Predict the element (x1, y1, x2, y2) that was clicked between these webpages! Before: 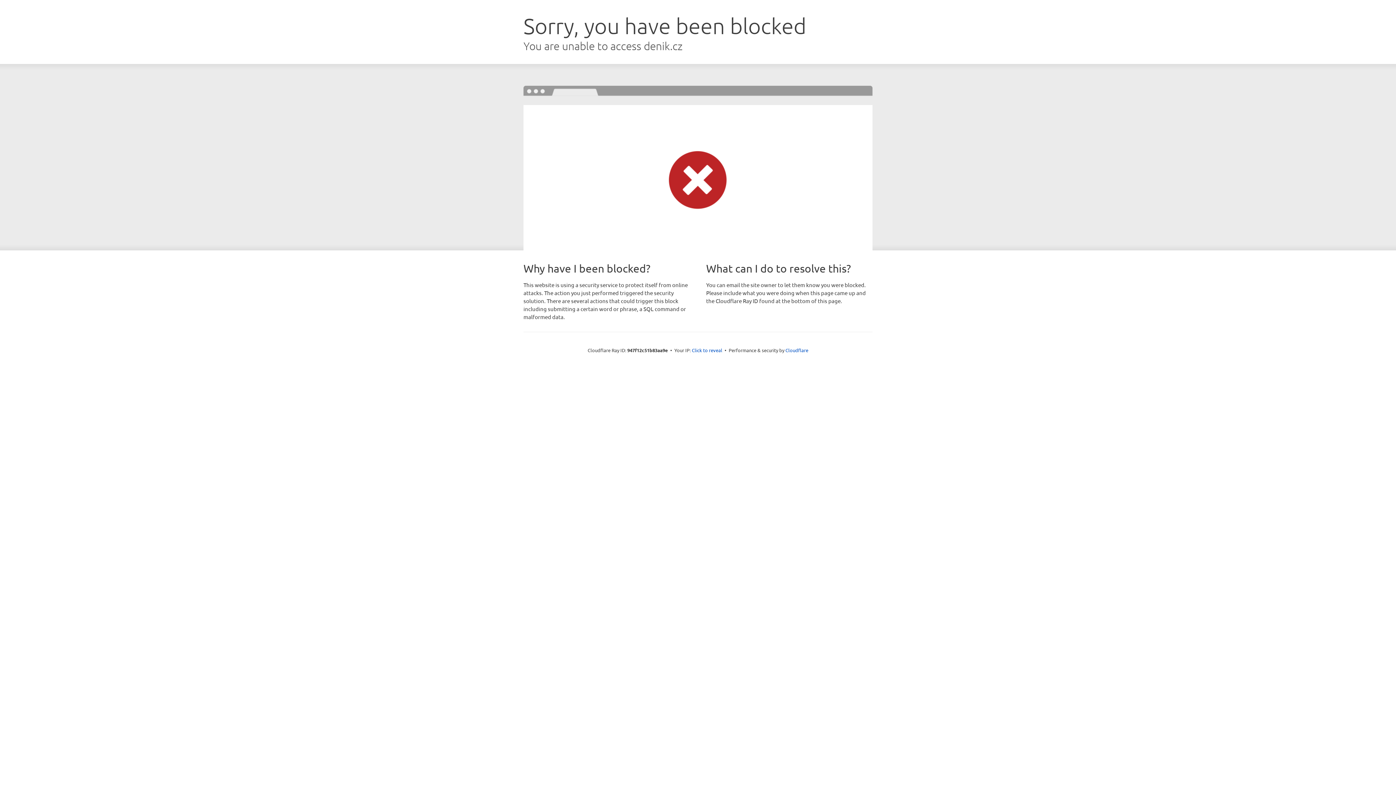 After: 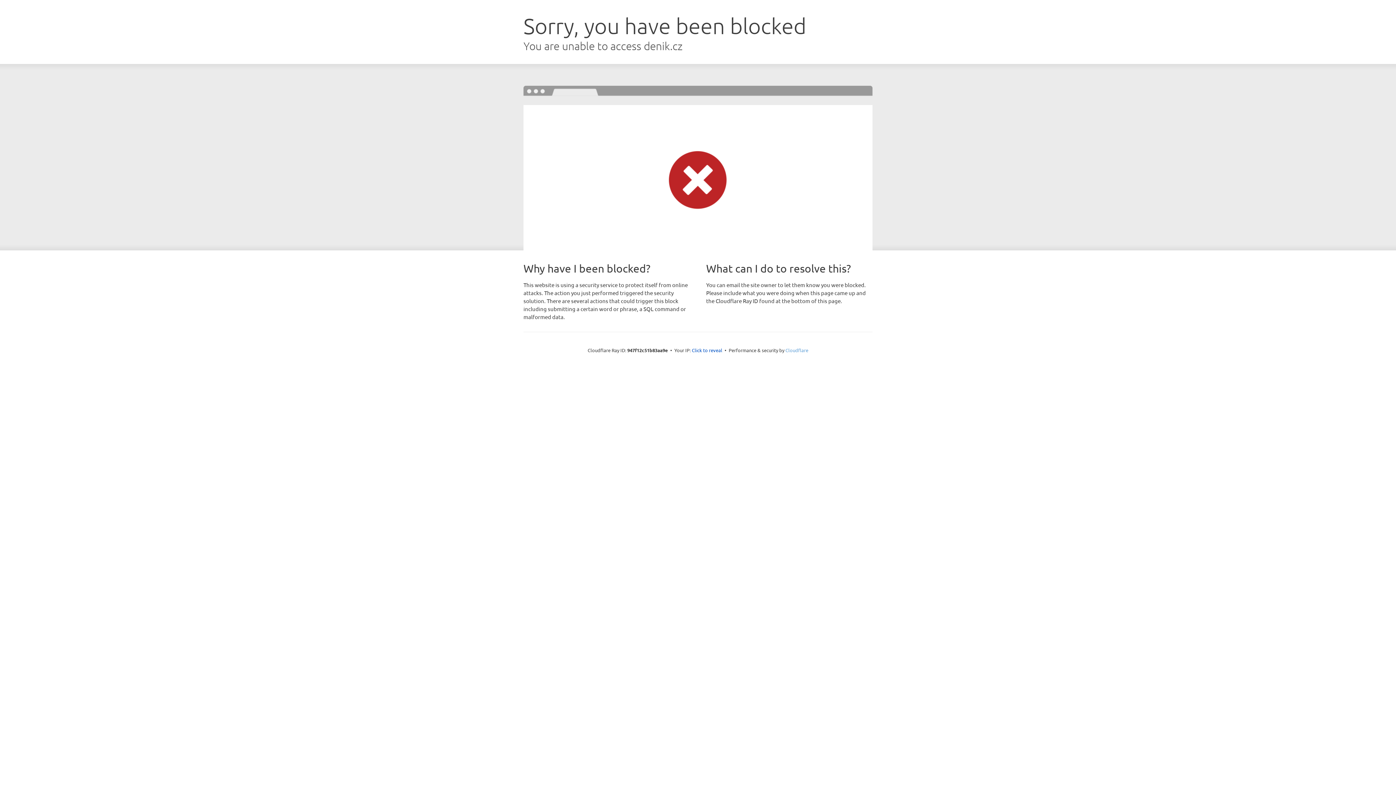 Action: label: Cloudflare bbox: (785, 347, 808, 353)